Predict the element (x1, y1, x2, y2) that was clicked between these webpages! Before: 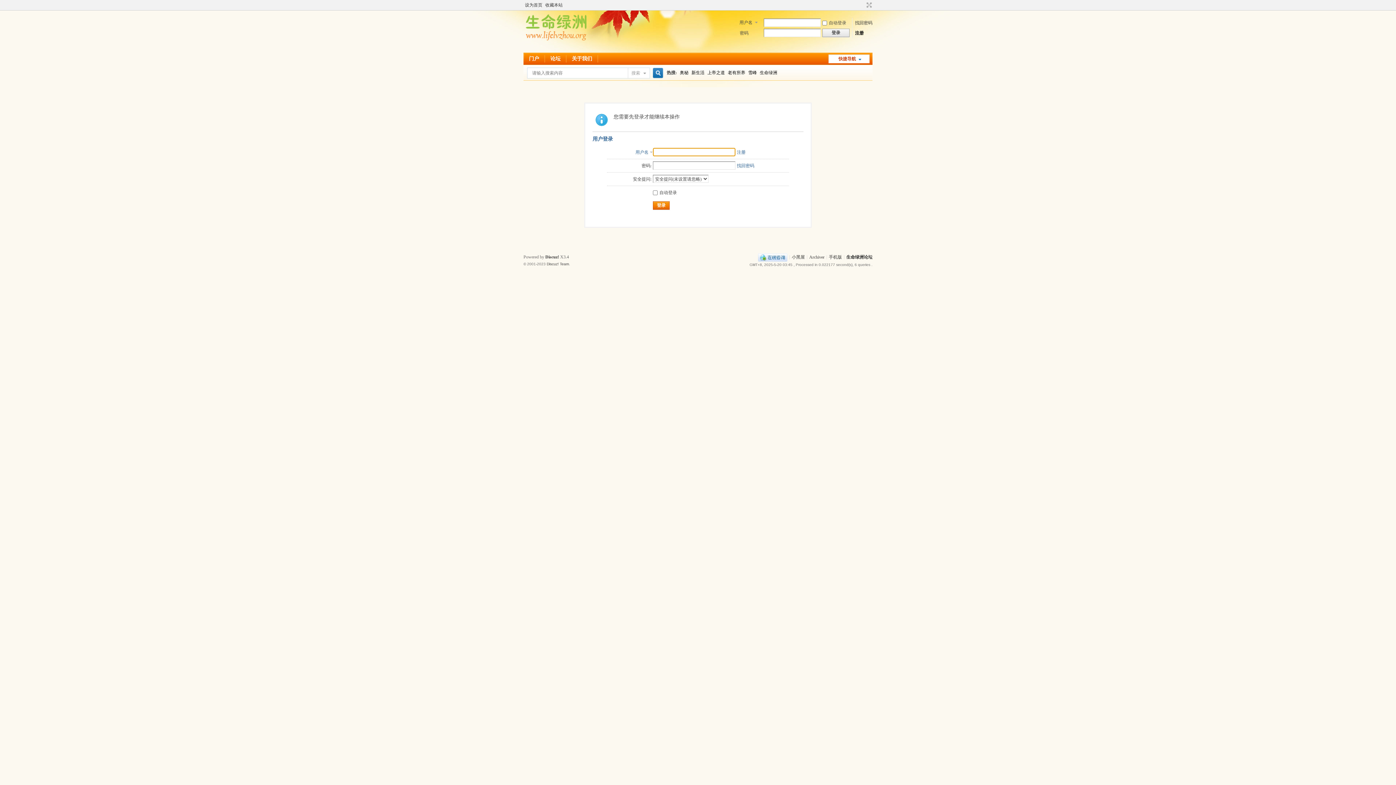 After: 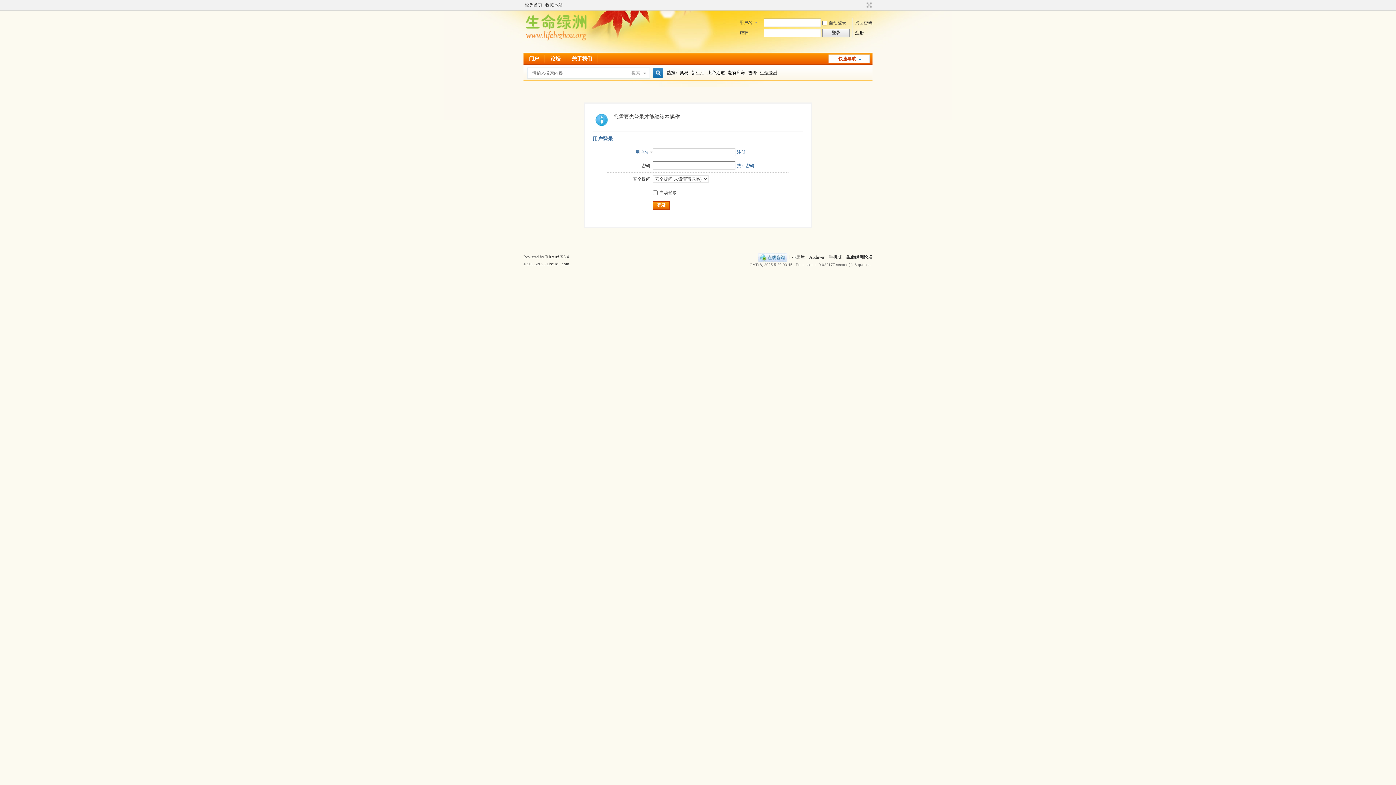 Action: label: 生命绿洲 bbox: (760, 65, 777, 80)